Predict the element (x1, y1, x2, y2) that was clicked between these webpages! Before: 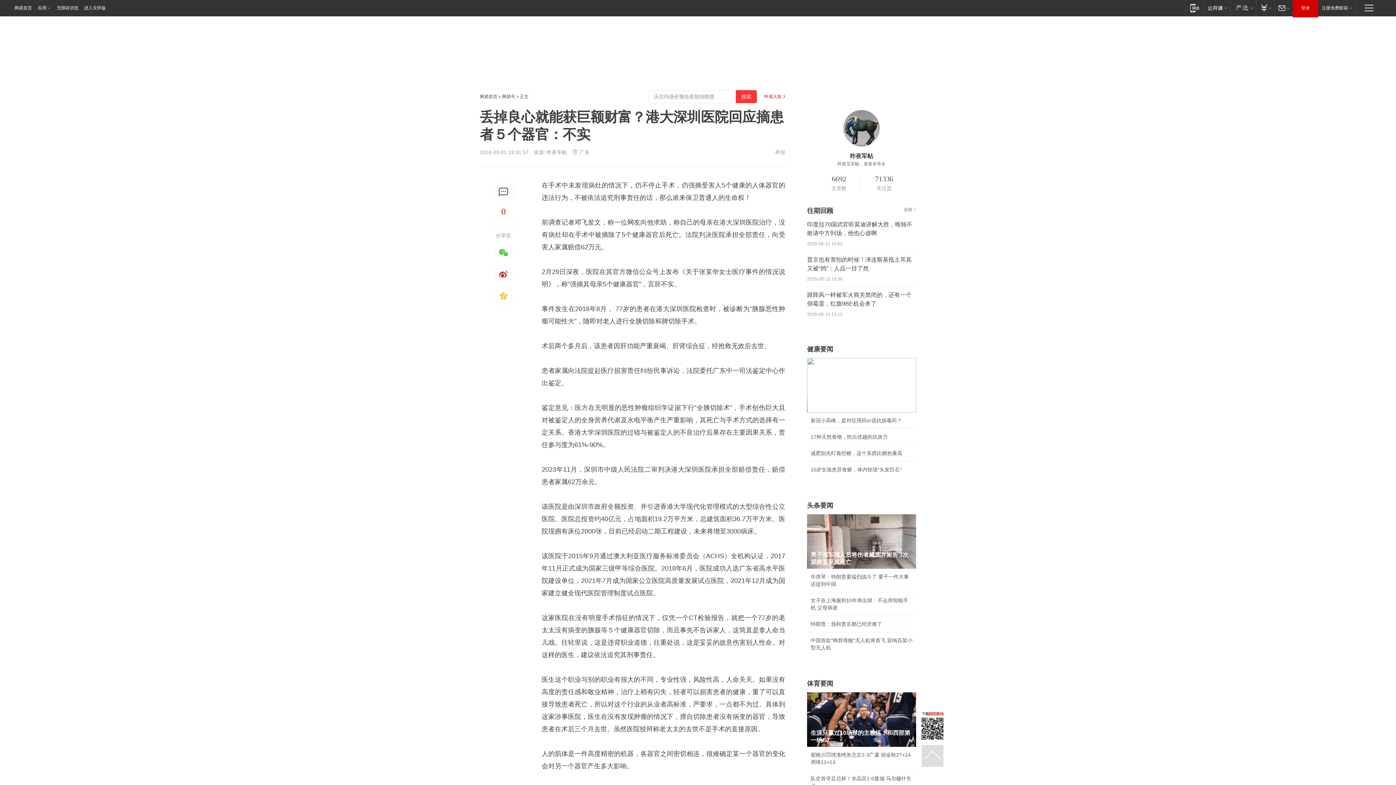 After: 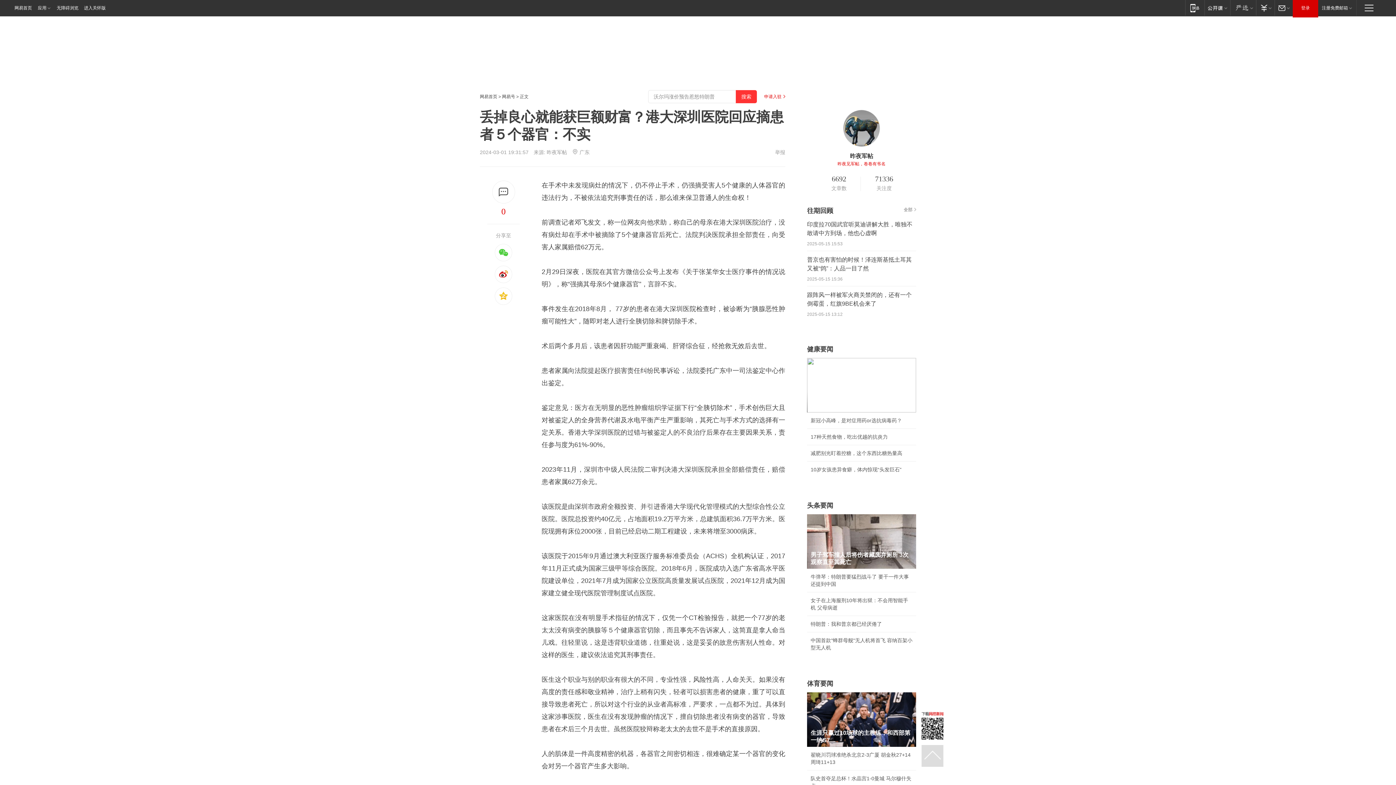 Action: label: 昨夜见军帖，卷卷有爷名 bbox: (837, 161, 885, 166)